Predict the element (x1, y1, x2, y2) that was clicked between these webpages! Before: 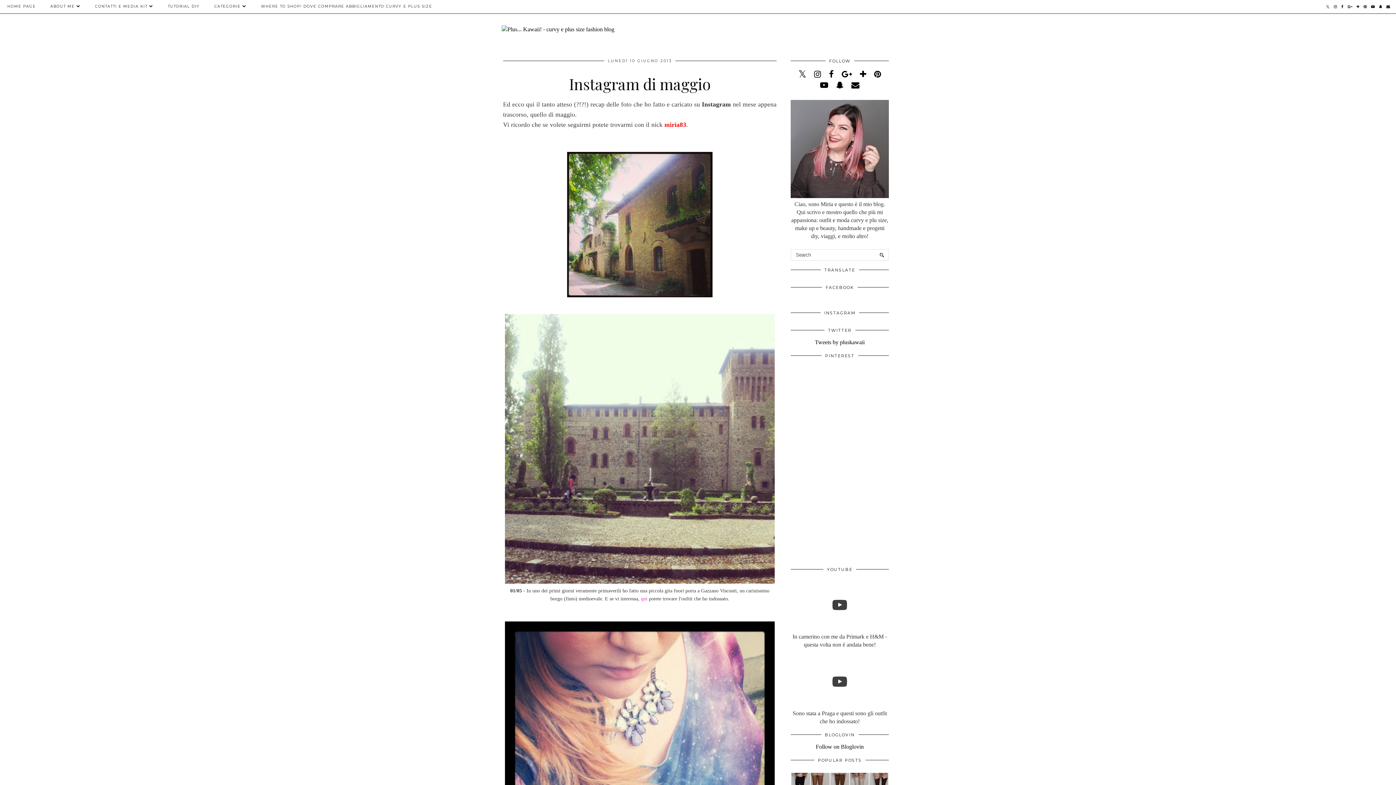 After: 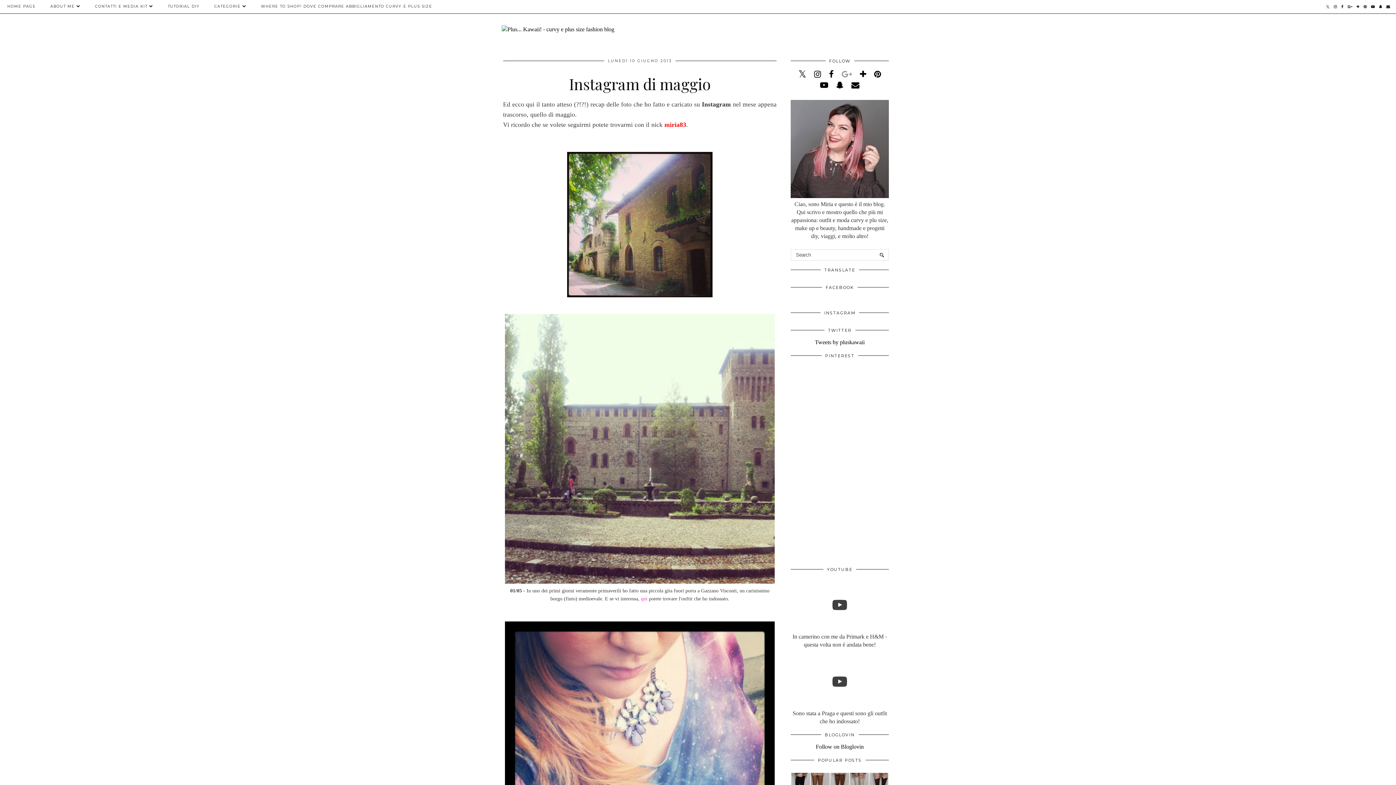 Action: bbox: (842, 69, 852, 78)